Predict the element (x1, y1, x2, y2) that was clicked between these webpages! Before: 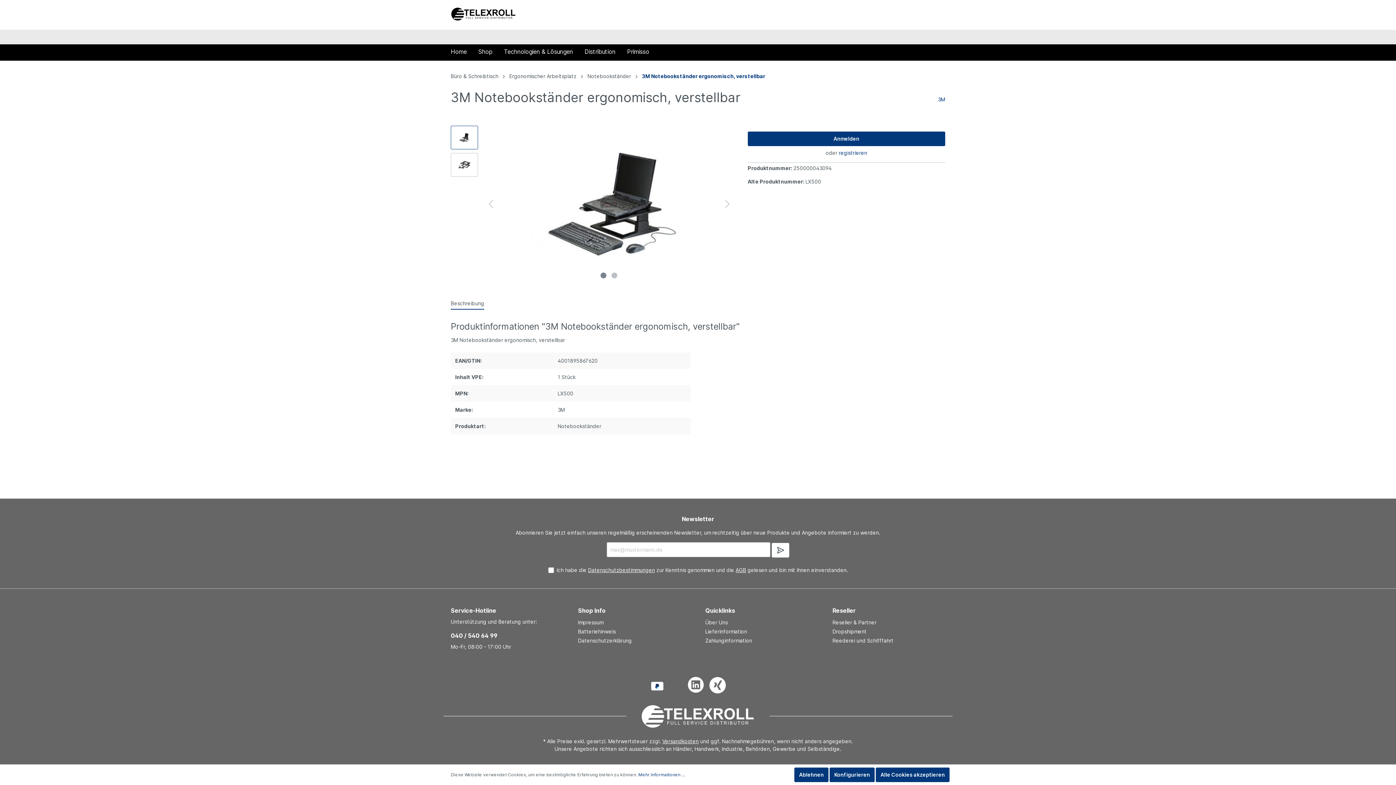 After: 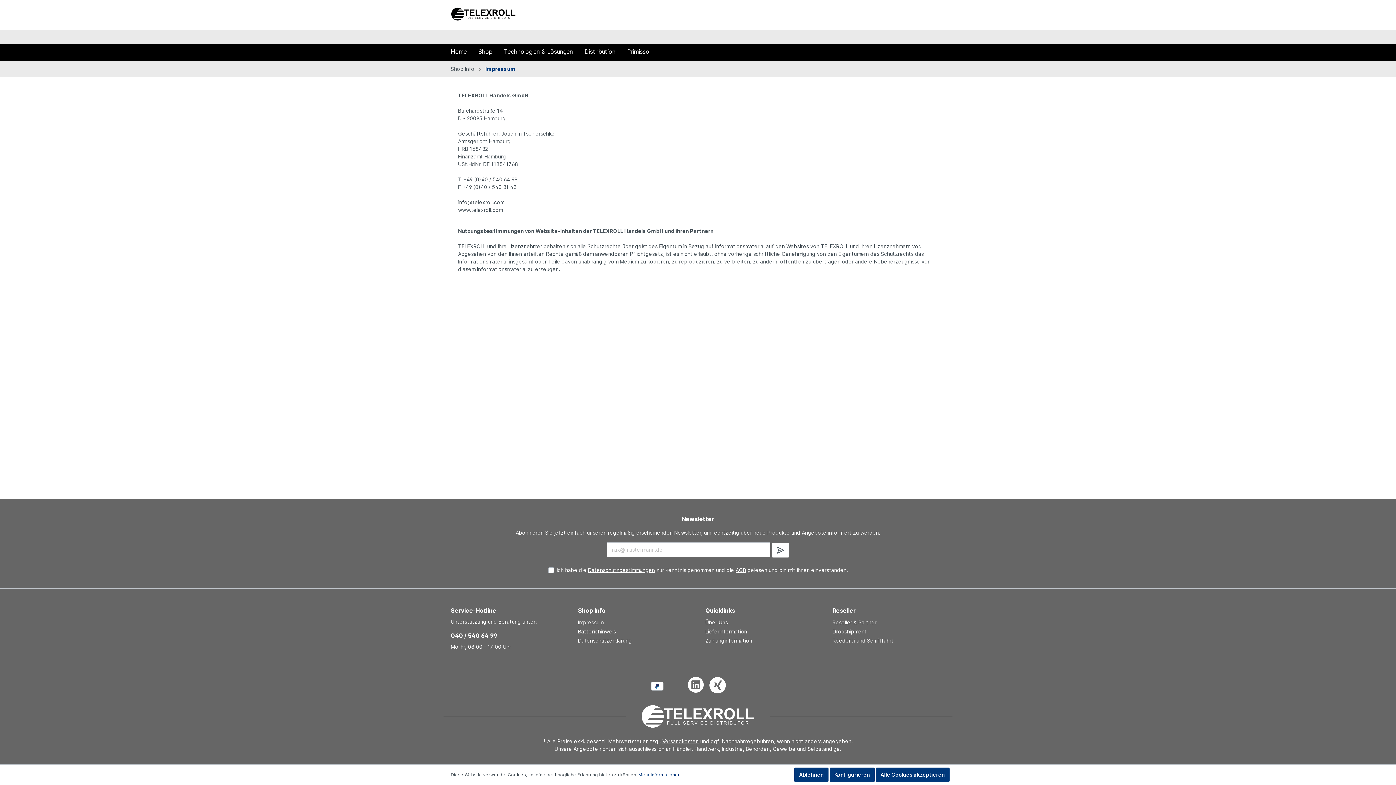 Action: bbox: (578, 619, 603, 625) label: Impressum